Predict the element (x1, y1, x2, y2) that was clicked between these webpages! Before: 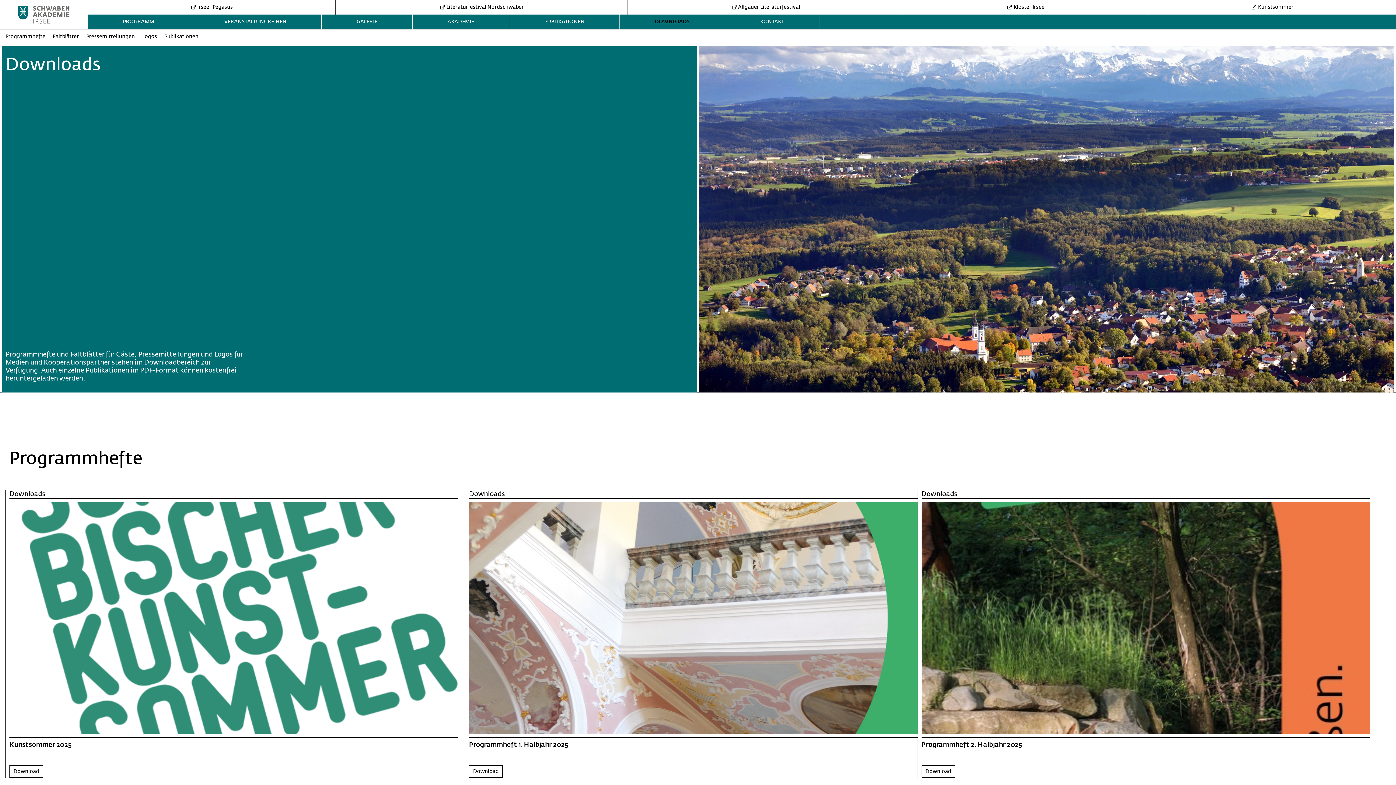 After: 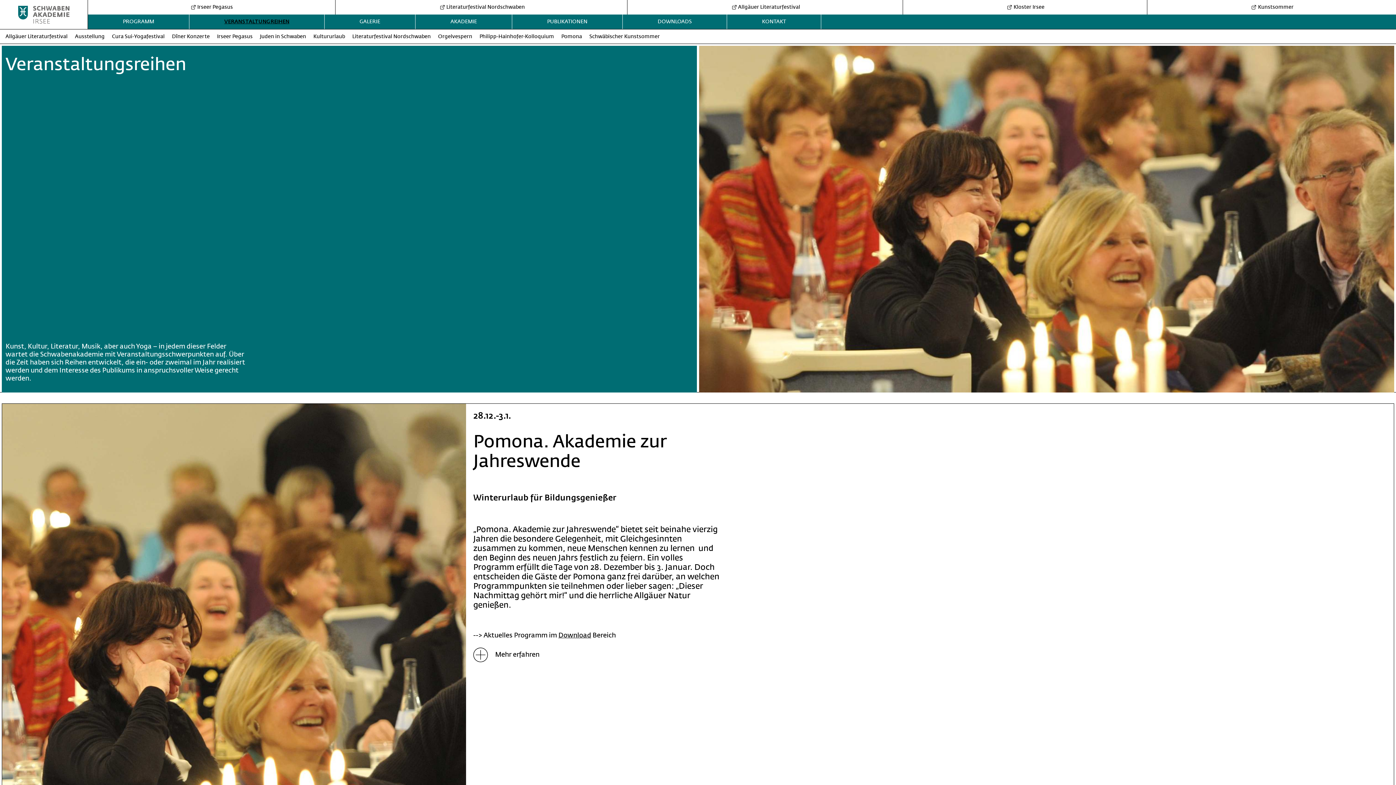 Action: bbox: (224, 18, 286, 24) label: VERANSTALTUNGREIHEN